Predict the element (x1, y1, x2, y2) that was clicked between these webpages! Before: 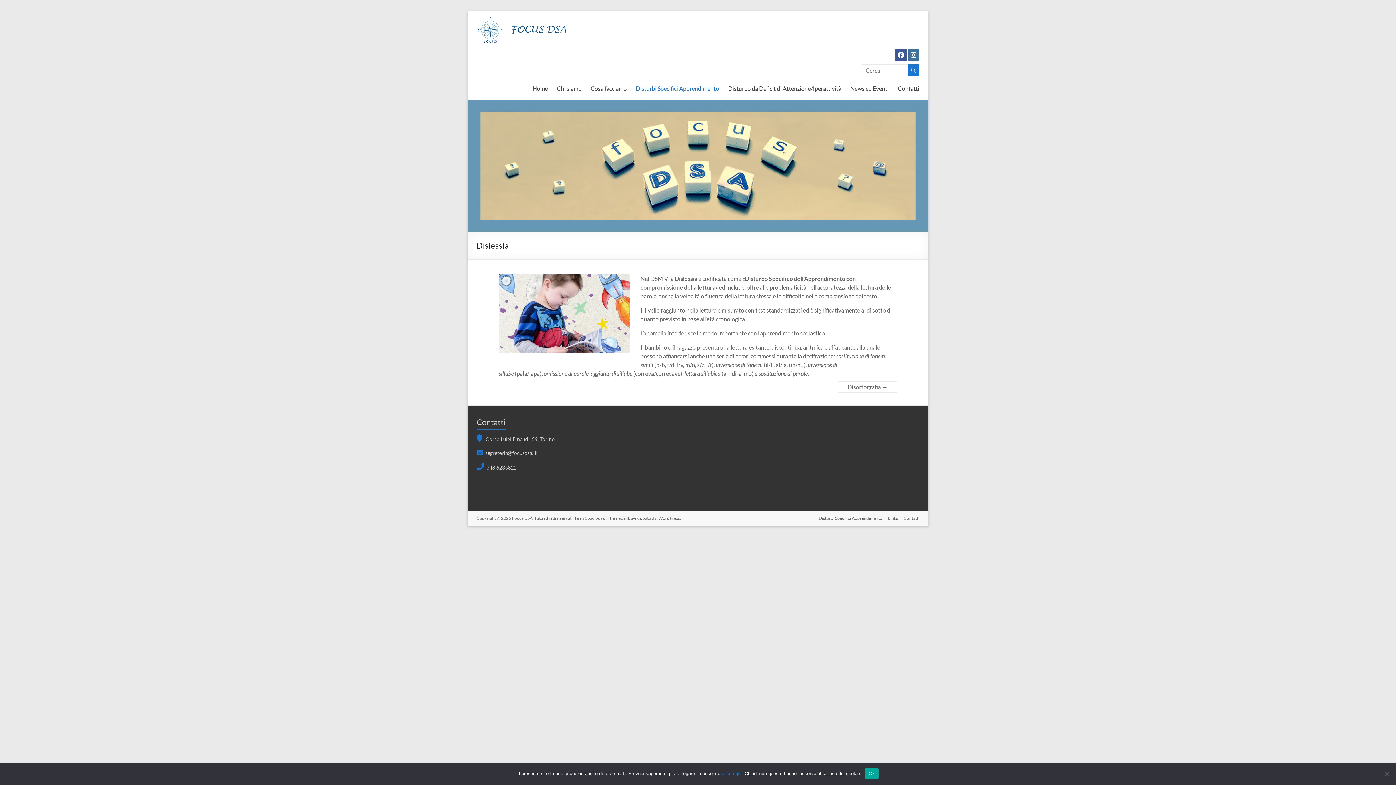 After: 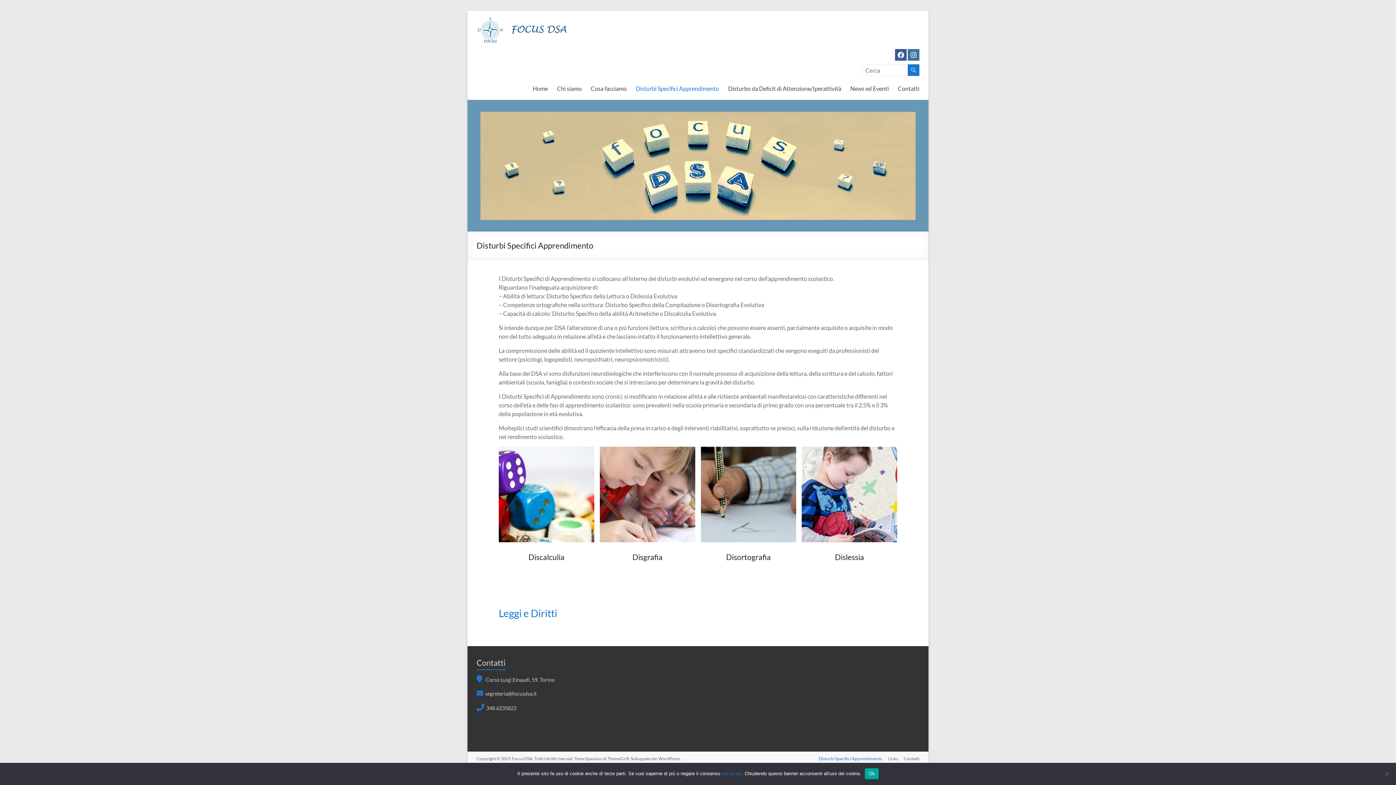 Action: label: Disturbi Specifici Apprendimento bbox: (636, 83, 719, 94)